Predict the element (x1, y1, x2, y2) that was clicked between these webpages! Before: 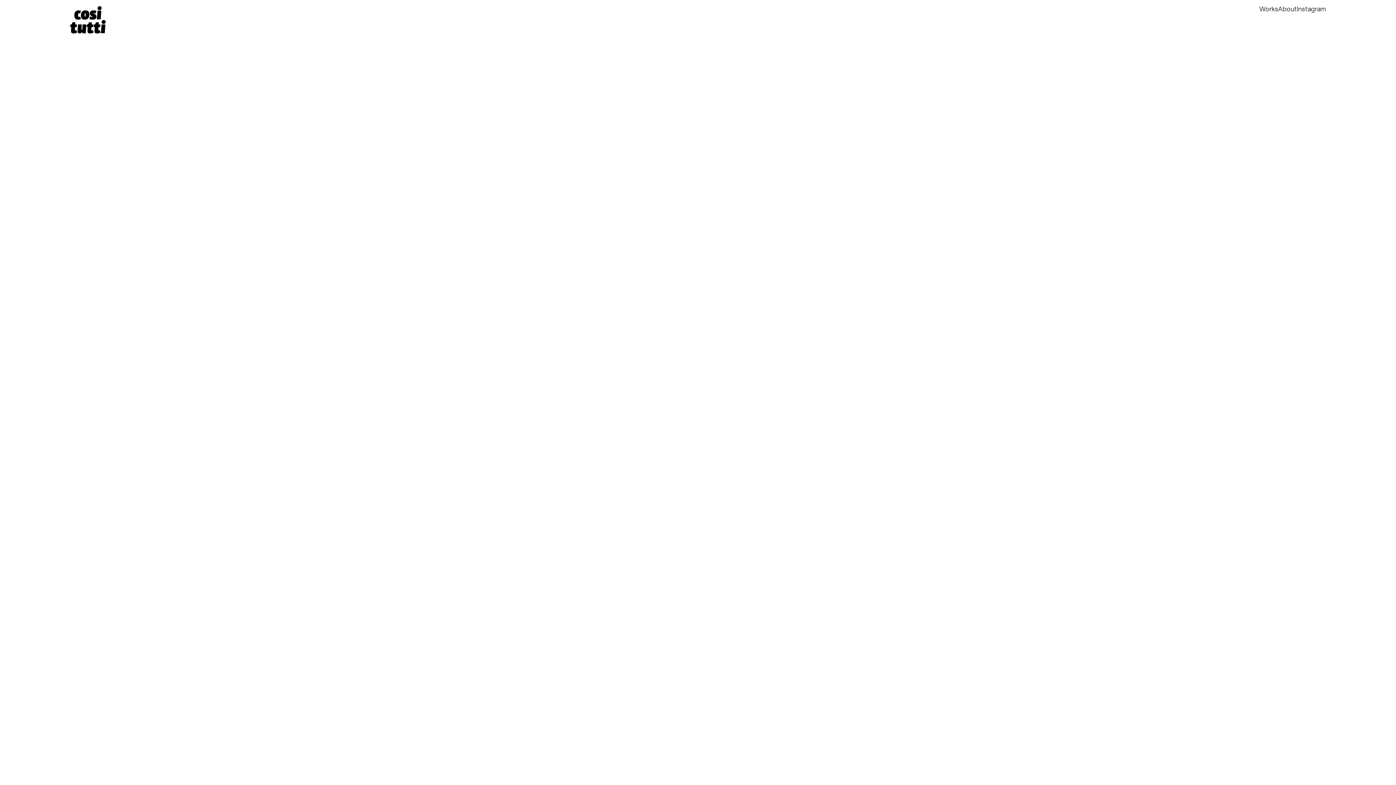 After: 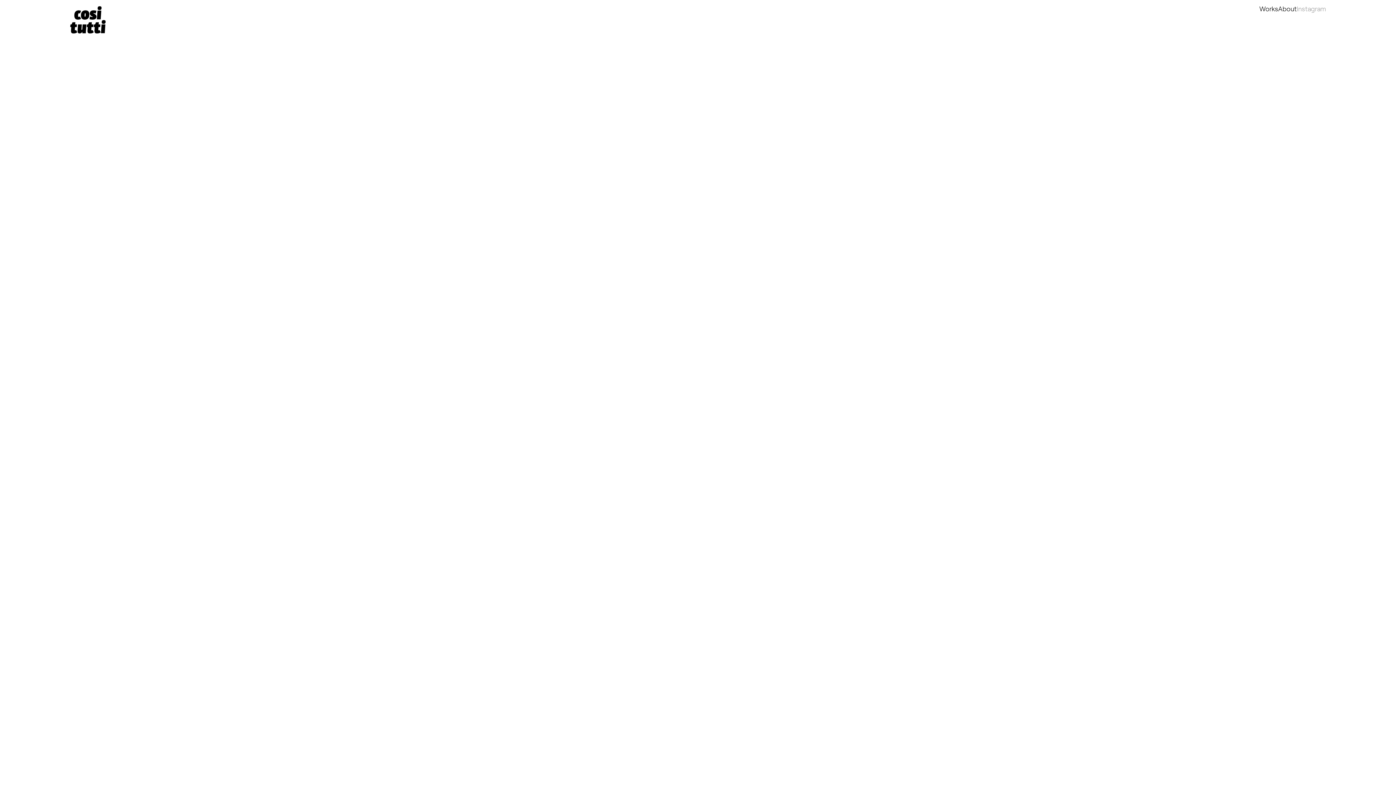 Action: label: Instagram bbox: (1297, 5, 1326, 12)